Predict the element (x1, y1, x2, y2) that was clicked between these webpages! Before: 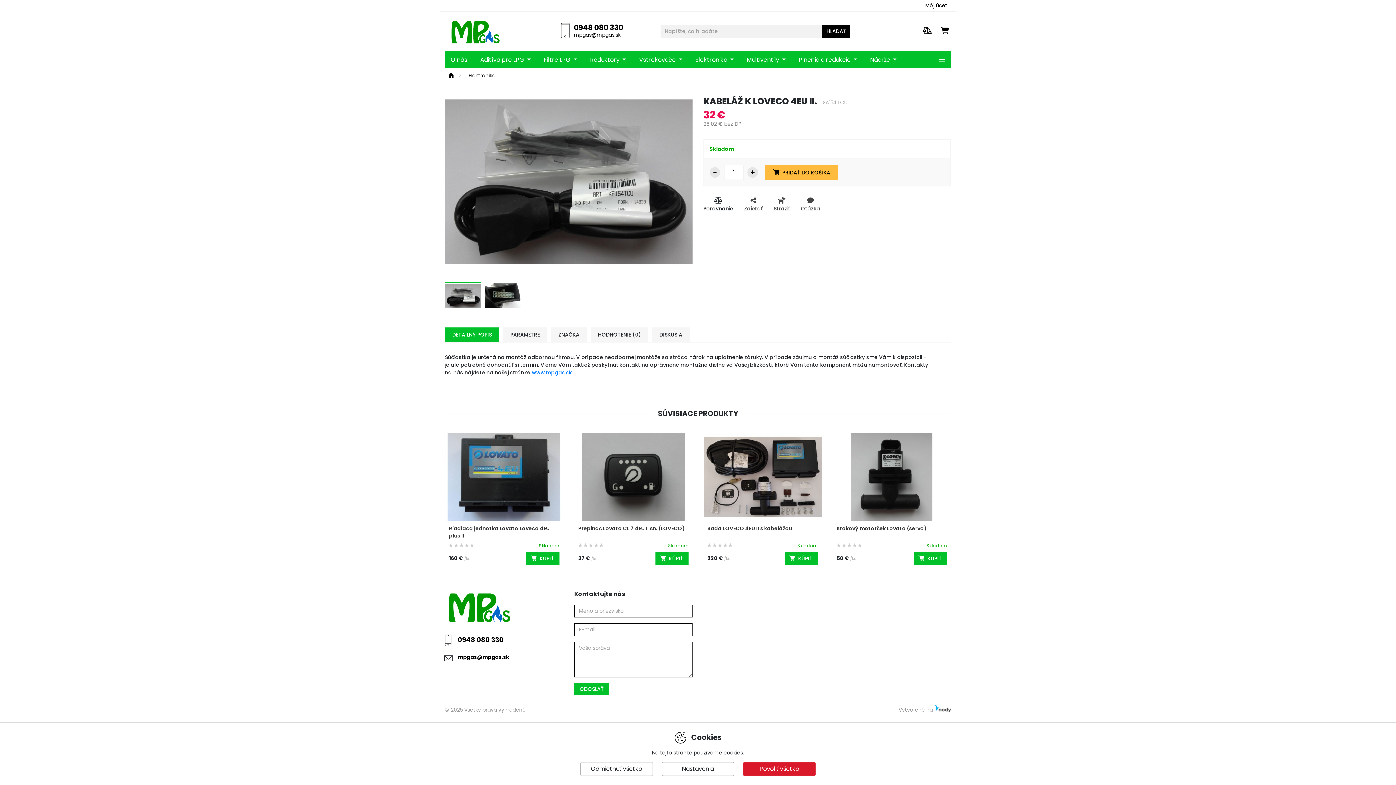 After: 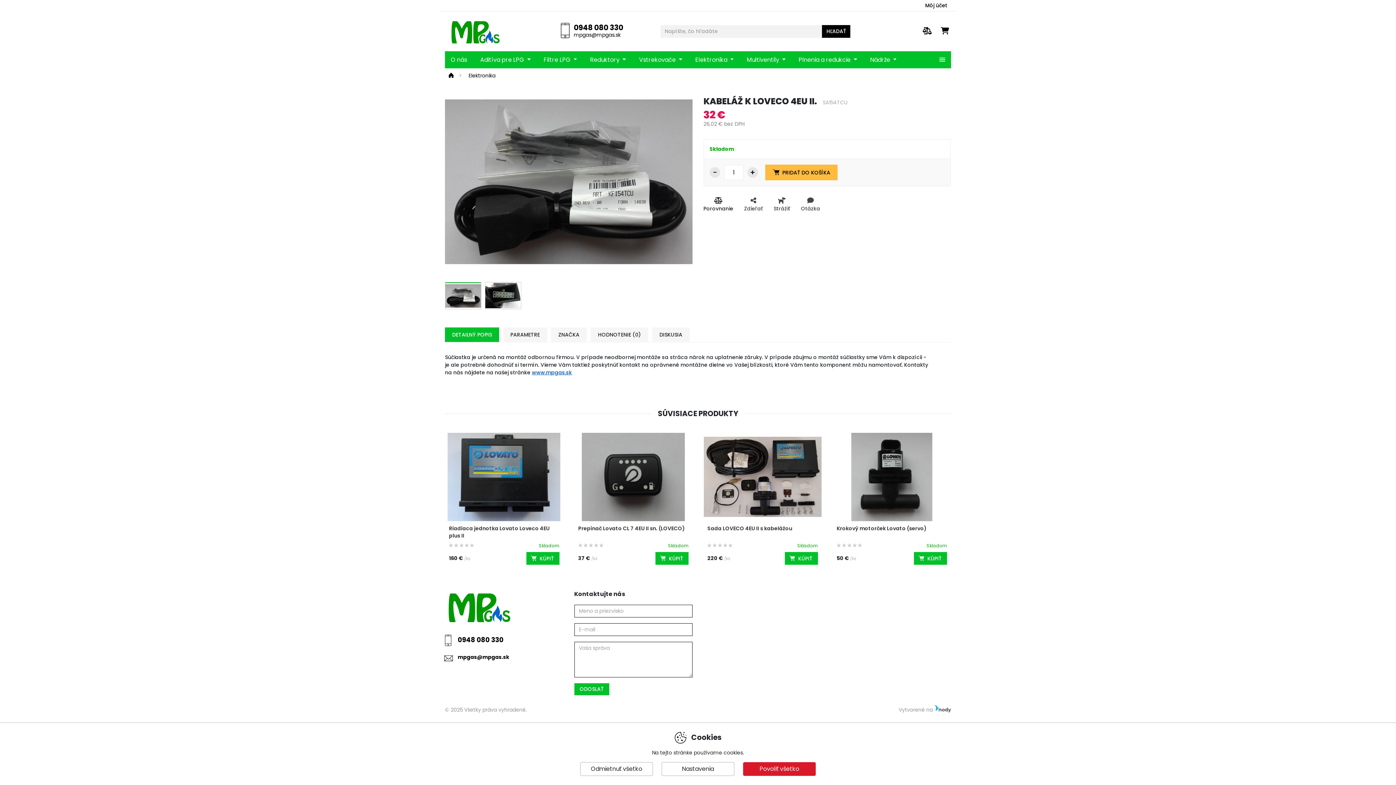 Action: bbox: (532, 369, 572, 376) label: www.mpgas.sk